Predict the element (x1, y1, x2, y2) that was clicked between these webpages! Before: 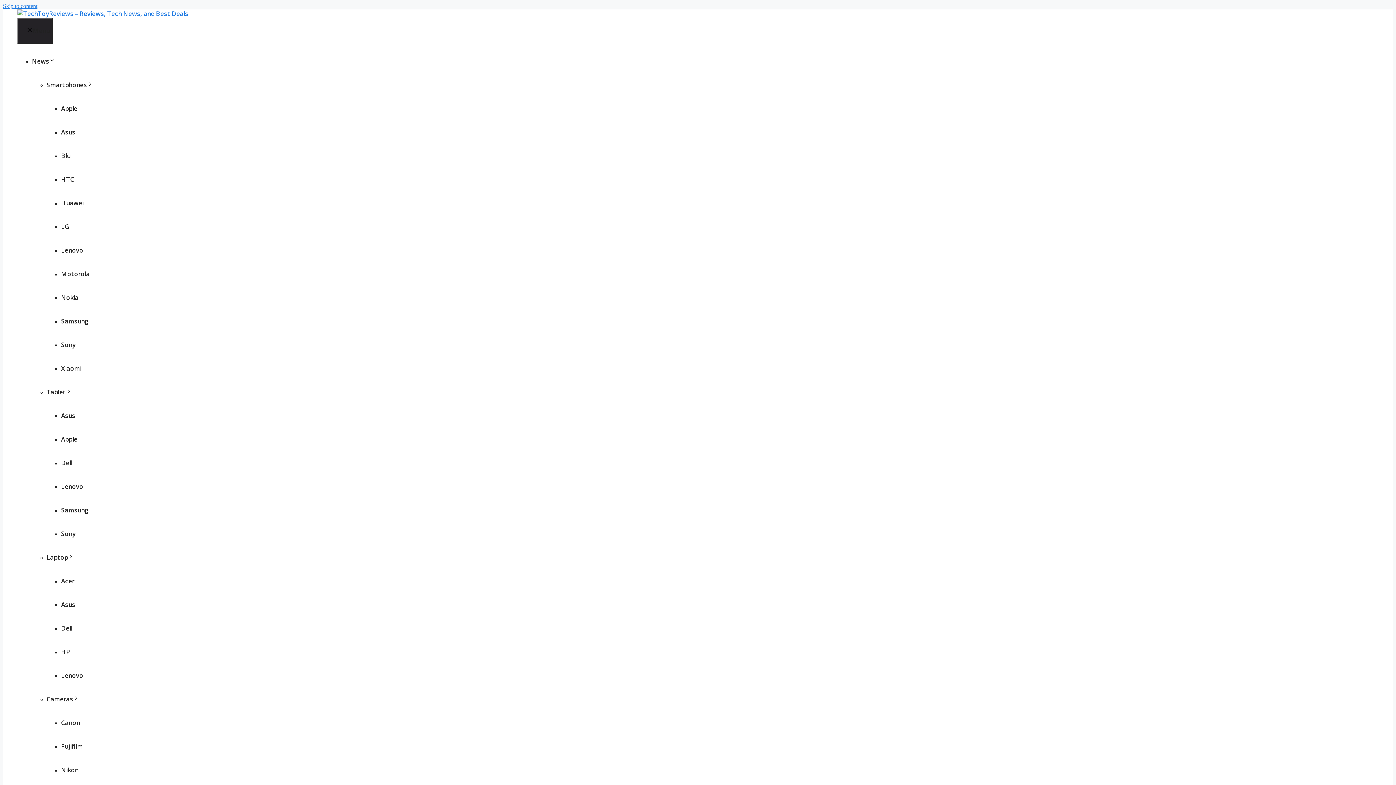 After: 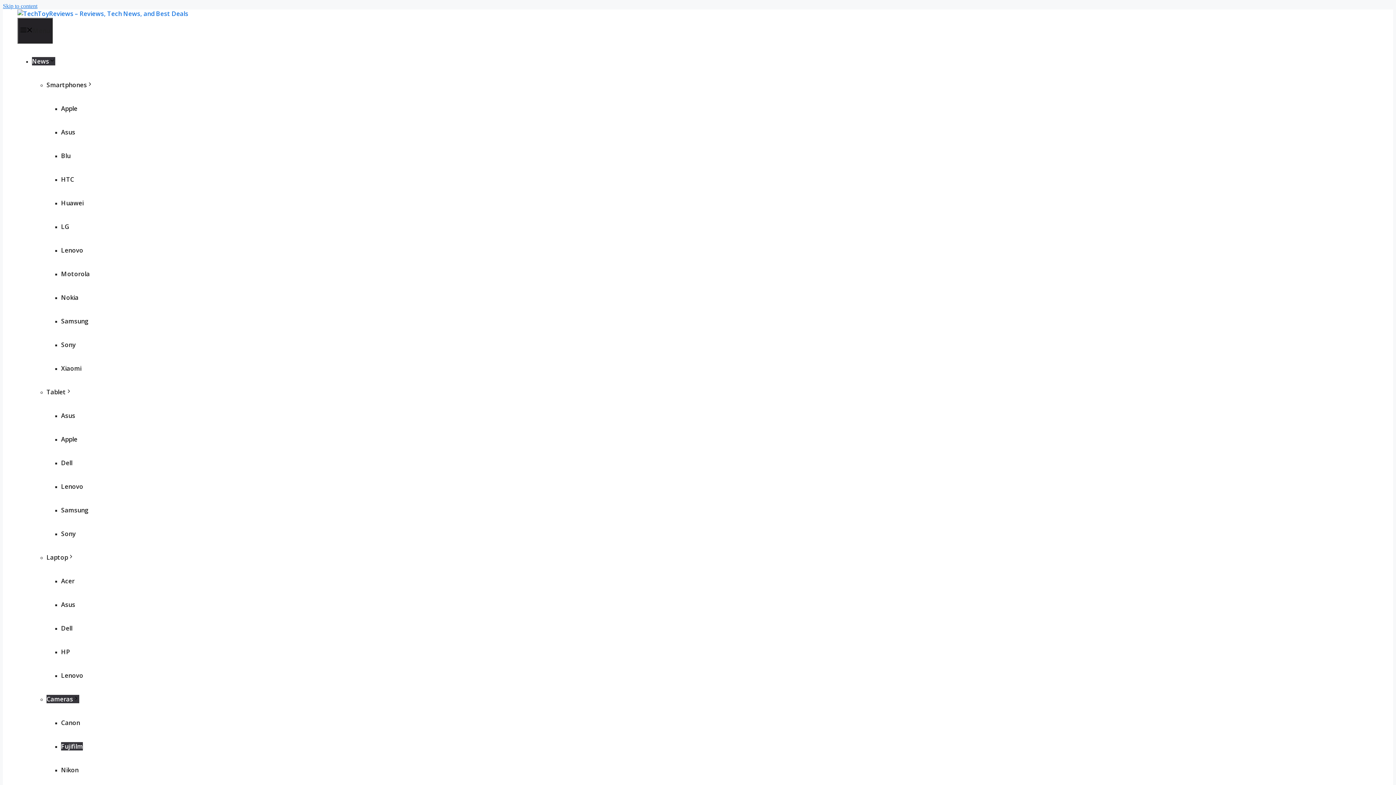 Action: bbox: (61, 742, 82, 750) label: Fujifilm